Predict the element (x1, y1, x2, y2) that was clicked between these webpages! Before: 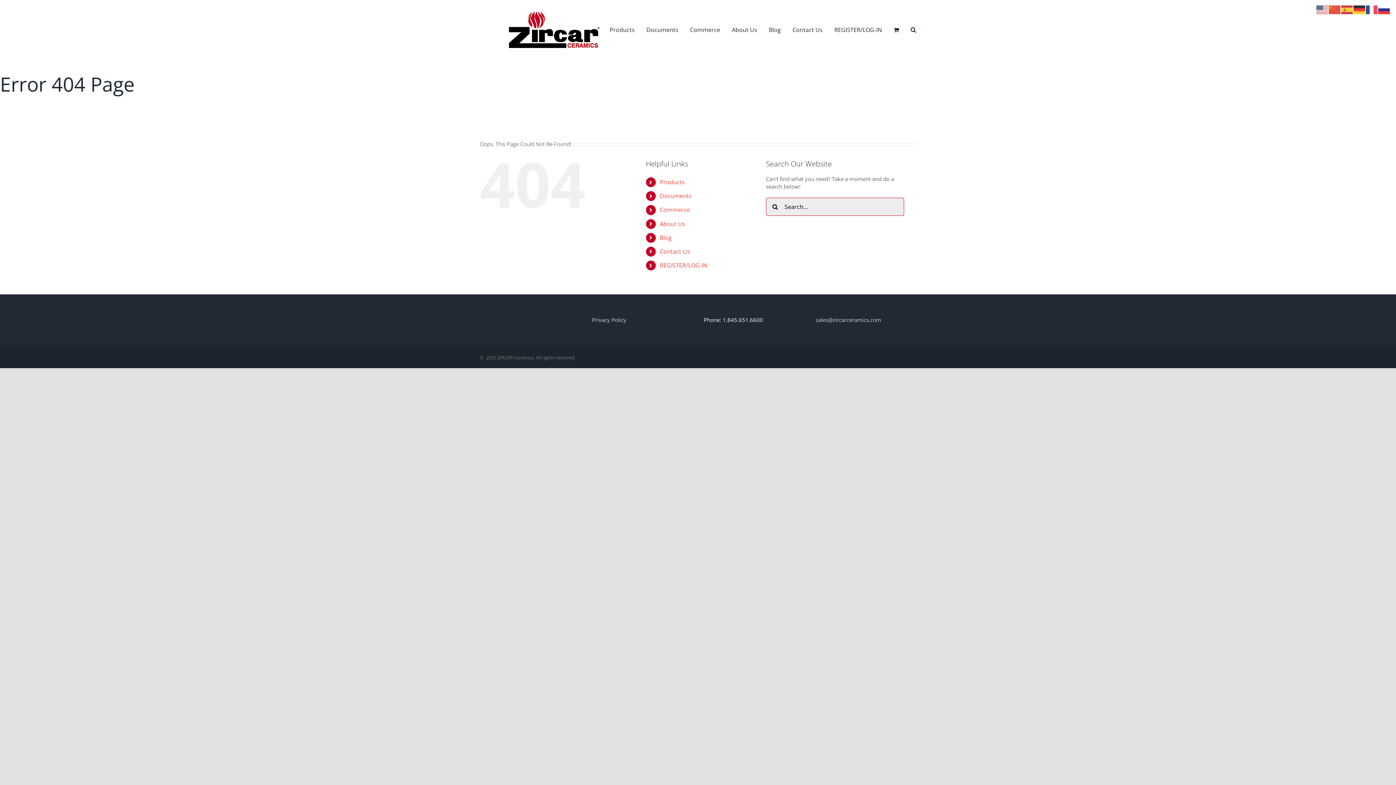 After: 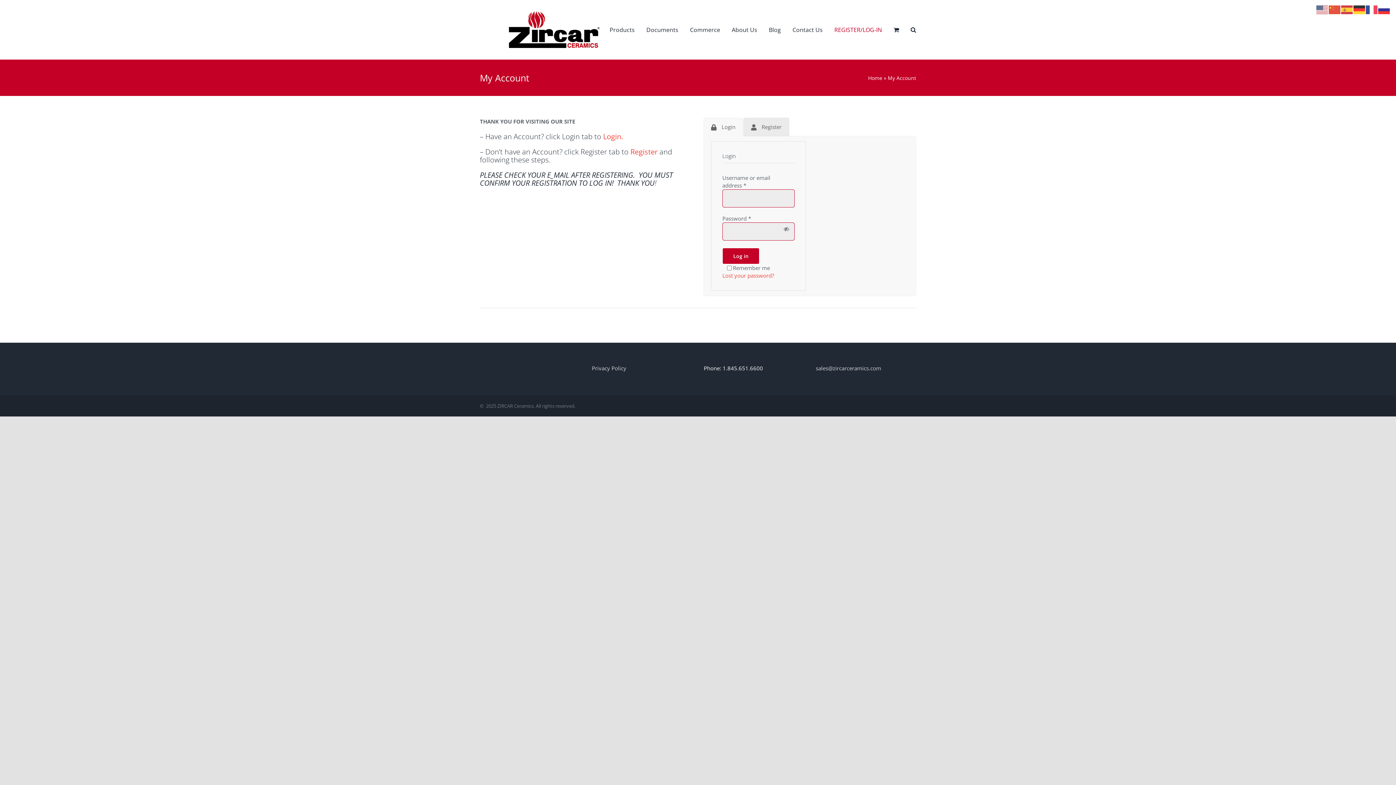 Action: label: REGISTER/LOG-IN bbox: (659, 261, 707, 269)